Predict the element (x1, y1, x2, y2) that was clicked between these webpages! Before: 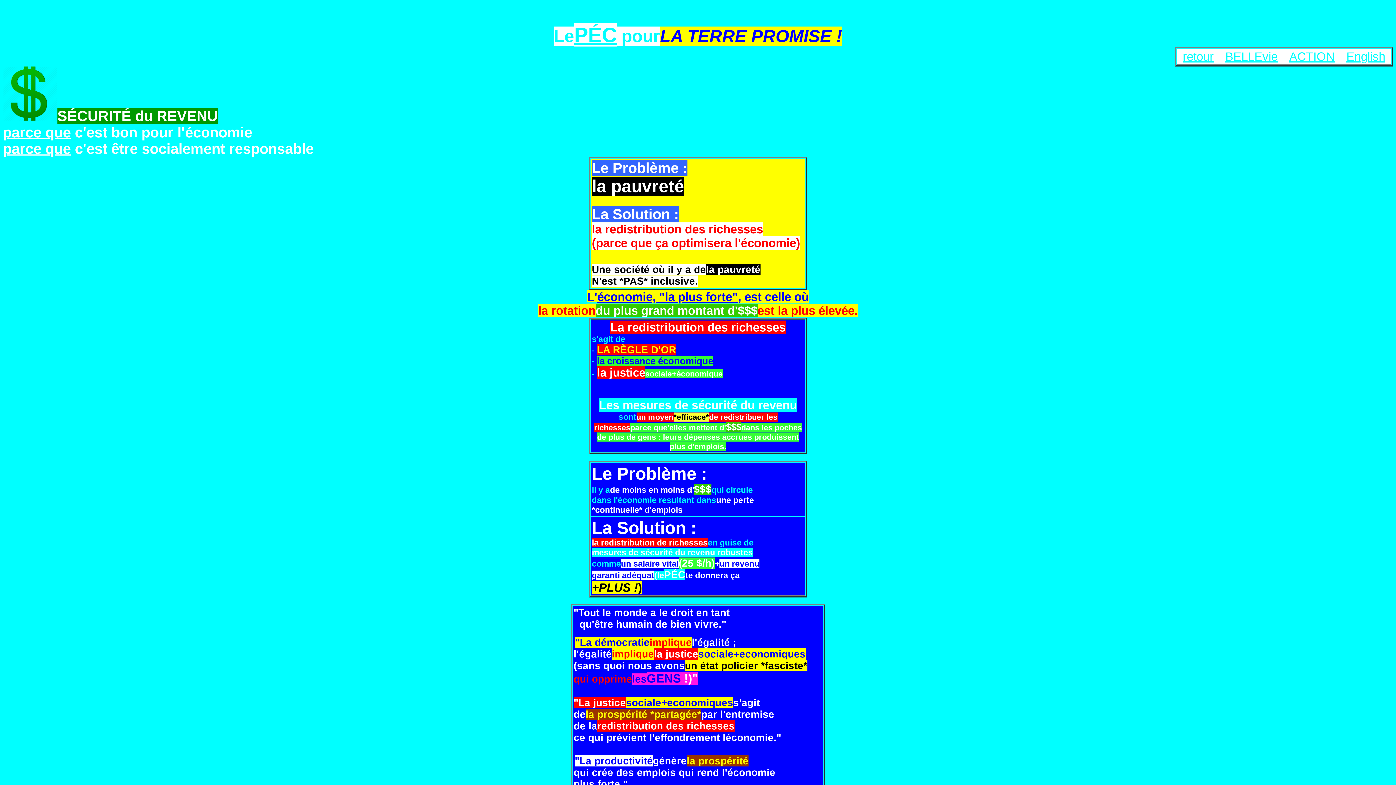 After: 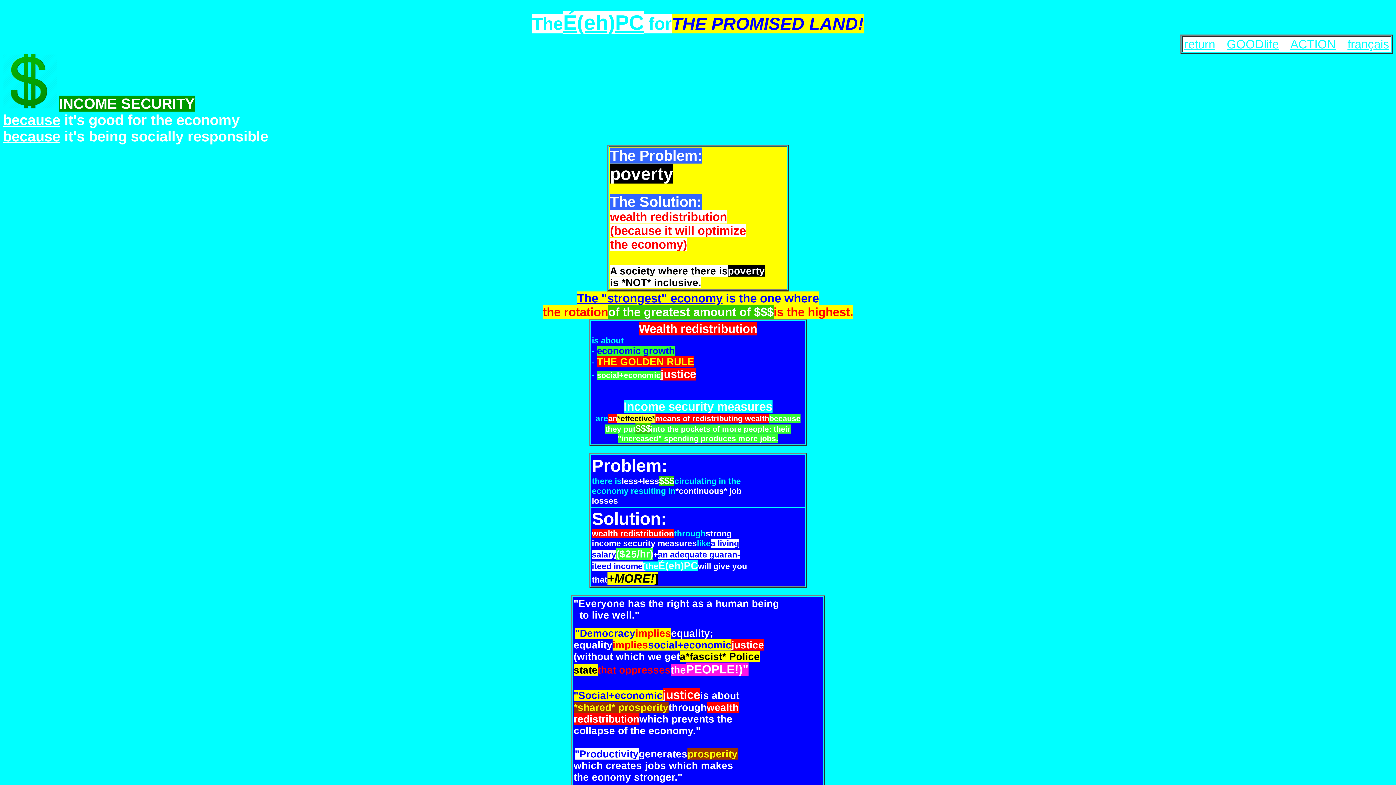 Action: bbox: (1346, 49, 1385, 63) label: English